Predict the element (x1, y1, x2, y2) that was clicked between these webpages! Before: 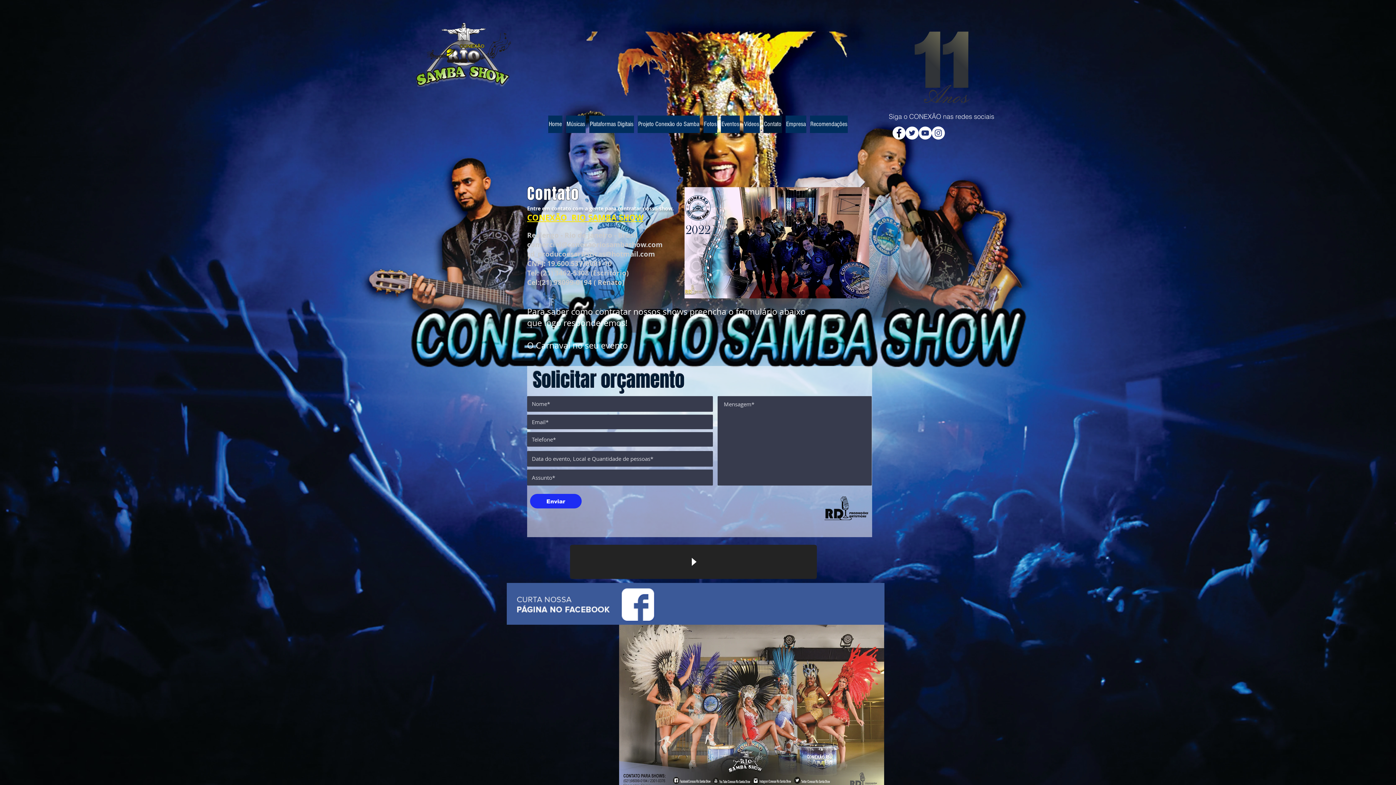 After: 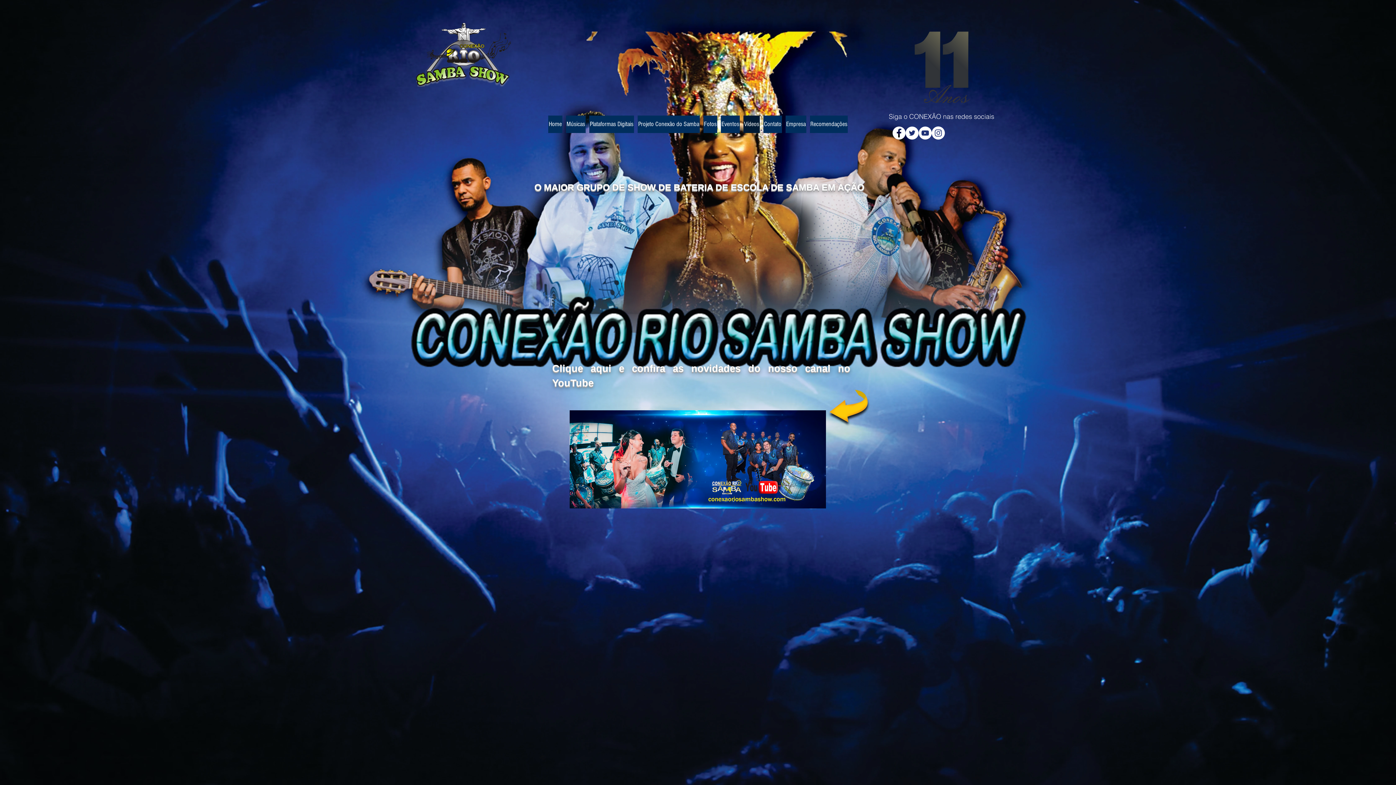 Action: label: Vídeos bbox: (743, 115, 760, 133)